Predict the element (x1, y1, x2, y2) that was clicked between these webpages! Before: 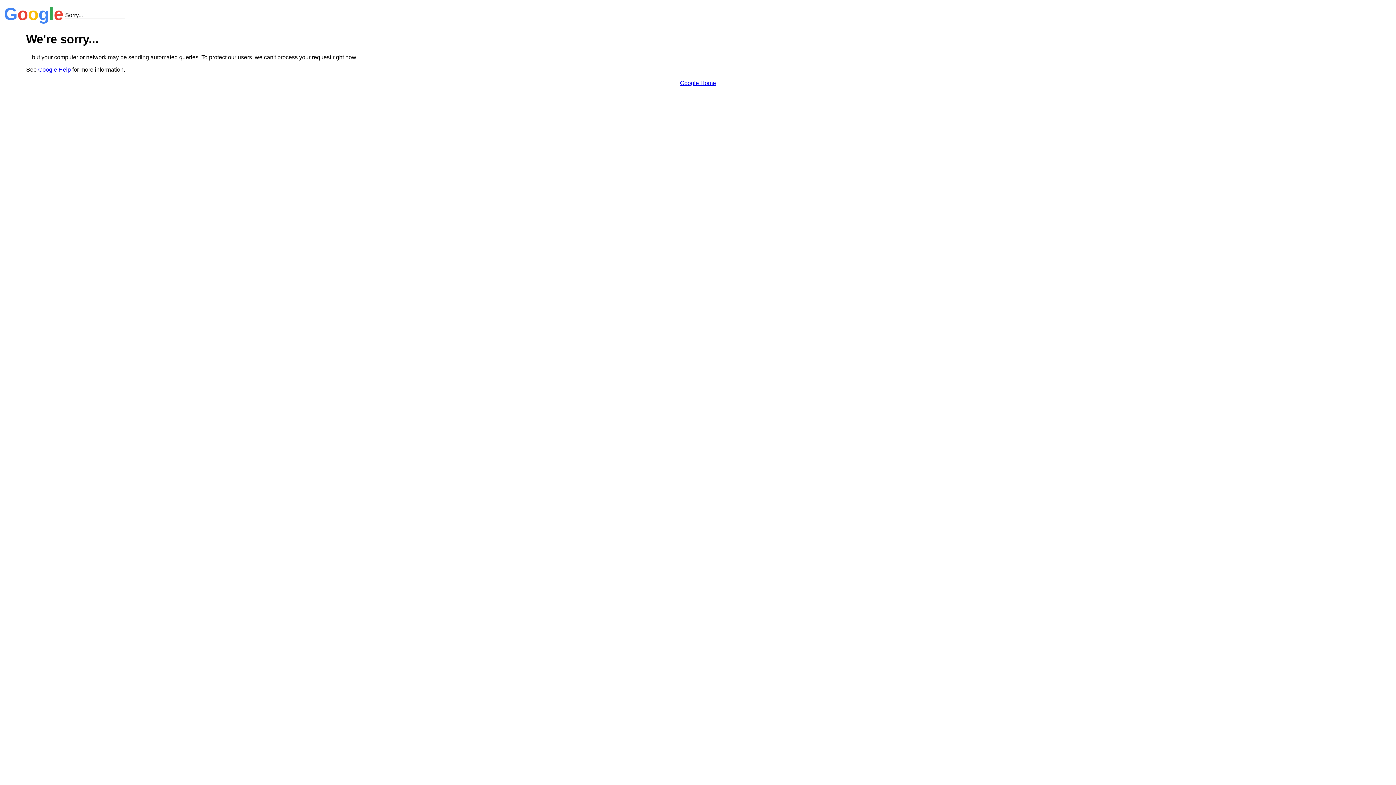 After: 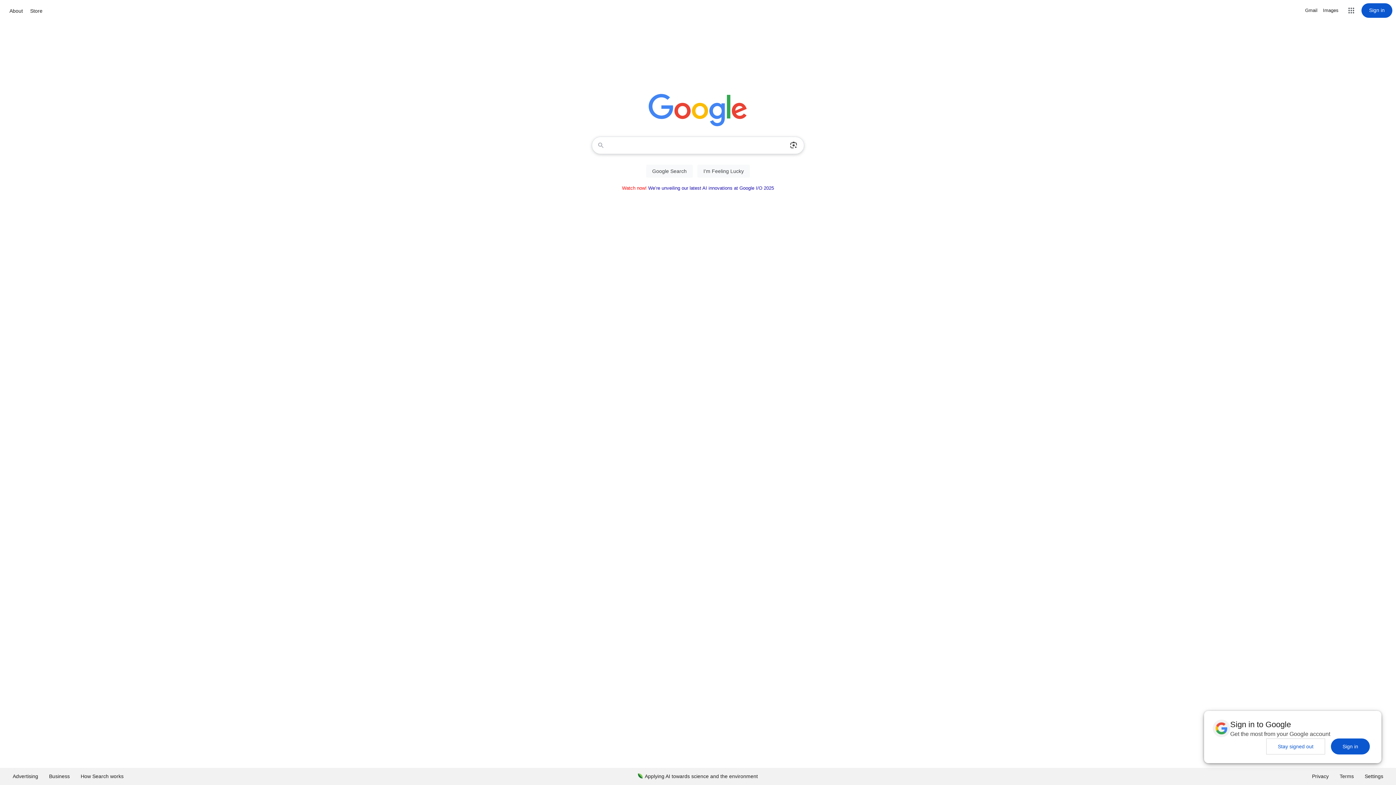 Action: label: Google Home bbox: (680, 79, 716, 86)